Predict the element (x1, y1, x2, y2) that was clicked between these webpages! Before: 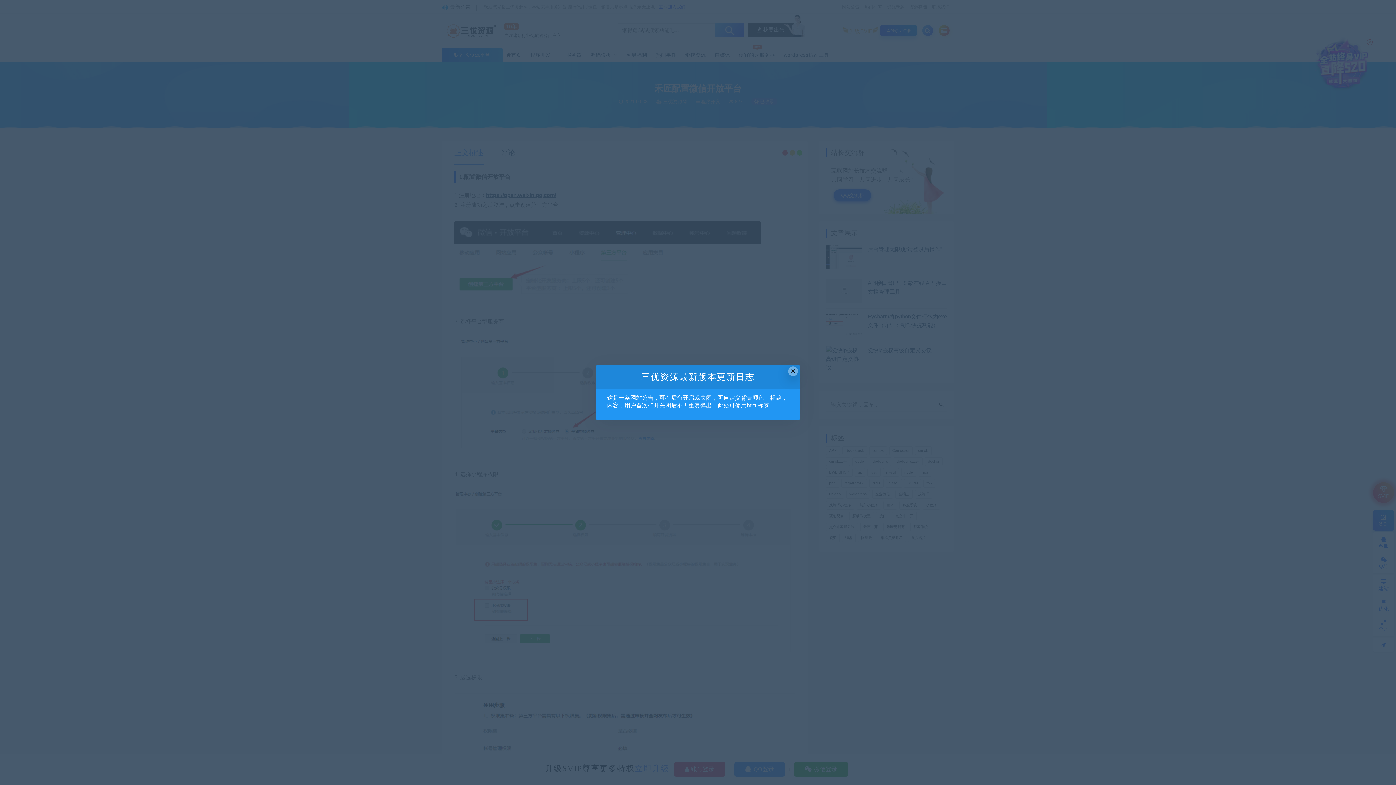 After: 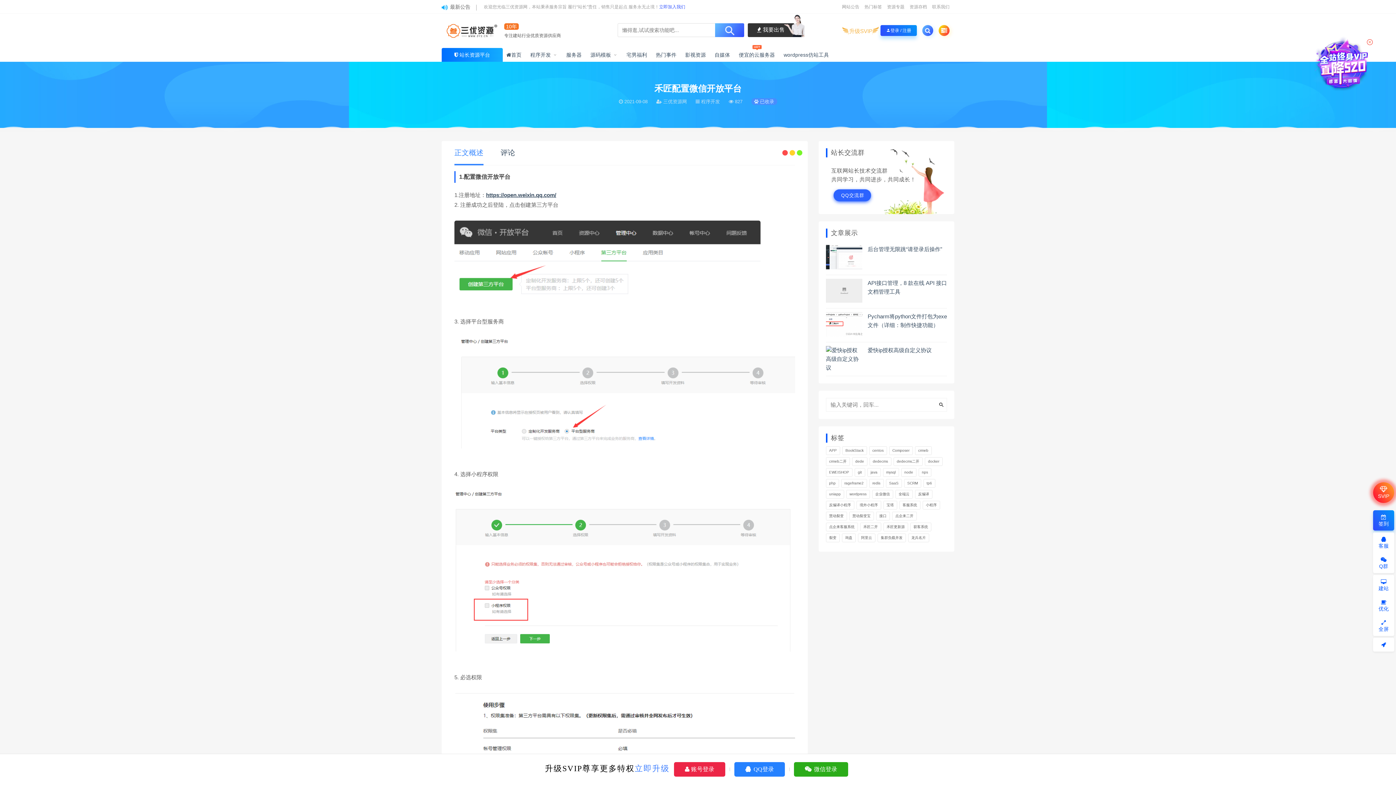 Action: bbox: (788, 366, 798, 376) label: Close this dialog